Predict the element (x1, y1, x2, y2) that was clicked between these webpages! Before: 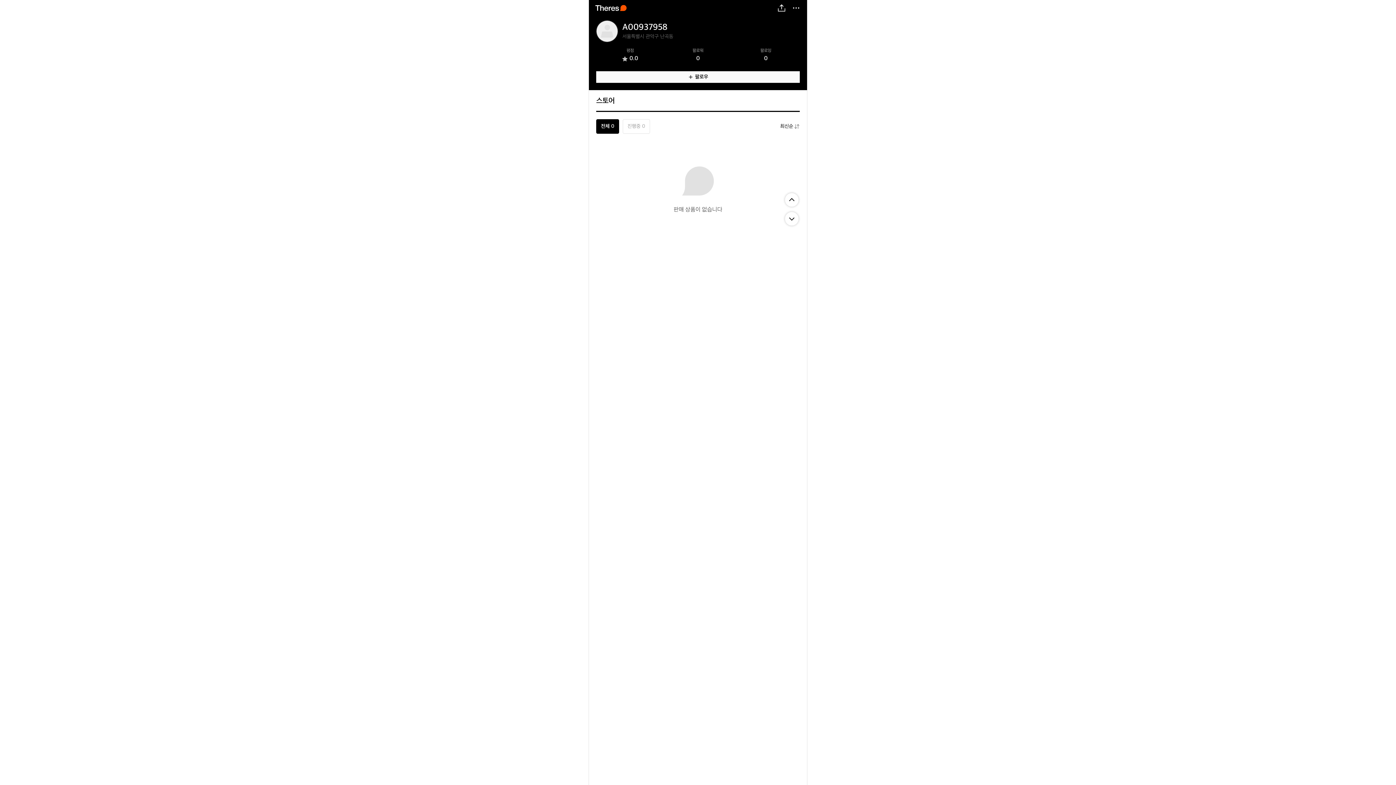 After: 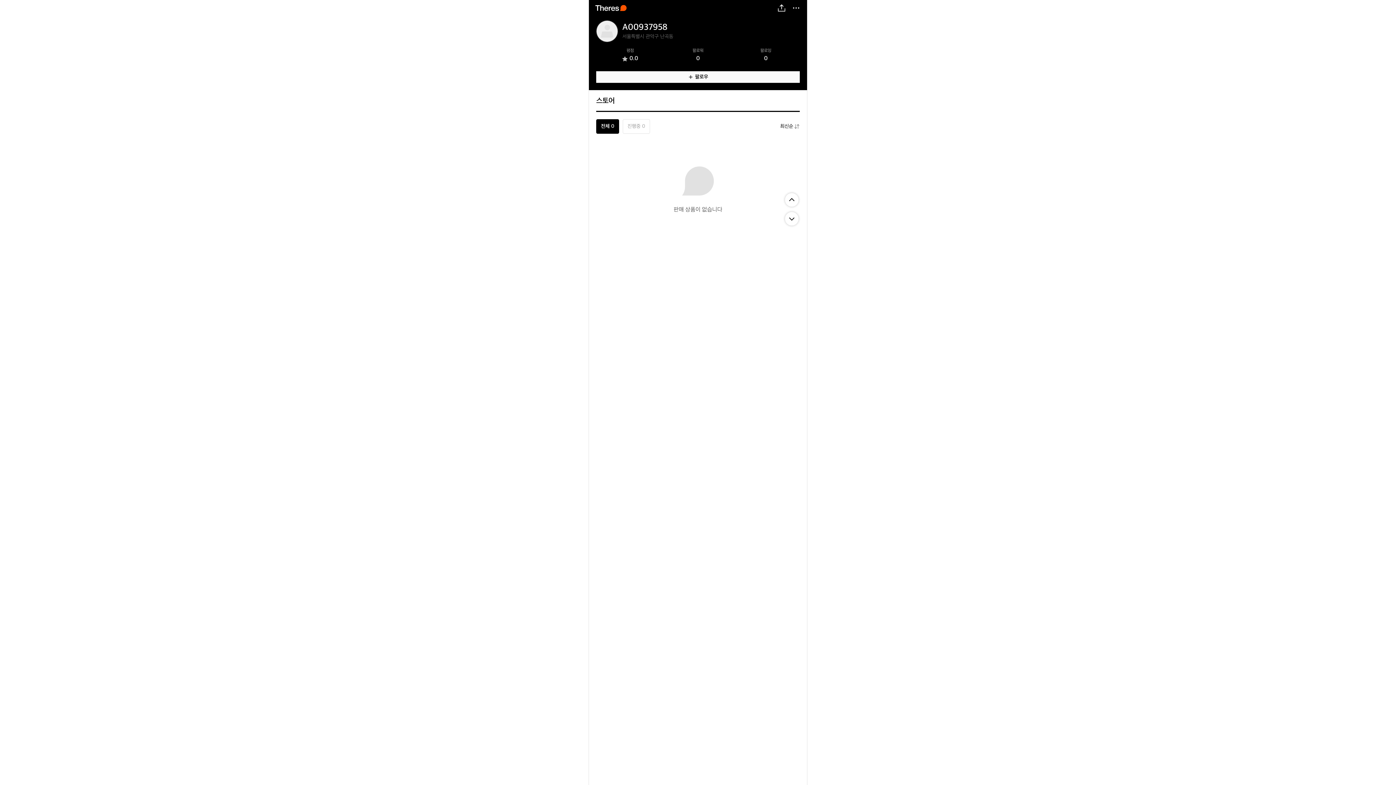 Action: bbox: (782, 209, 801, 228)